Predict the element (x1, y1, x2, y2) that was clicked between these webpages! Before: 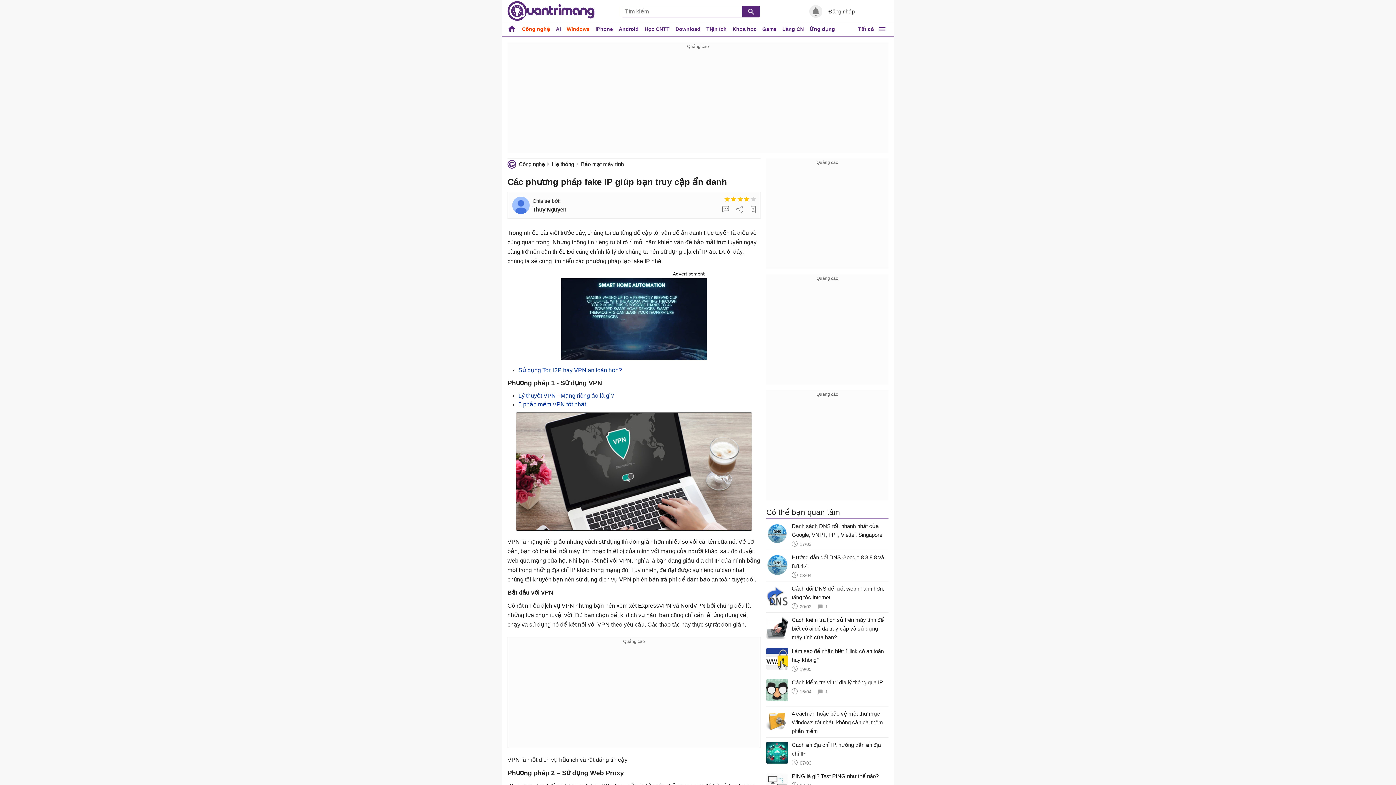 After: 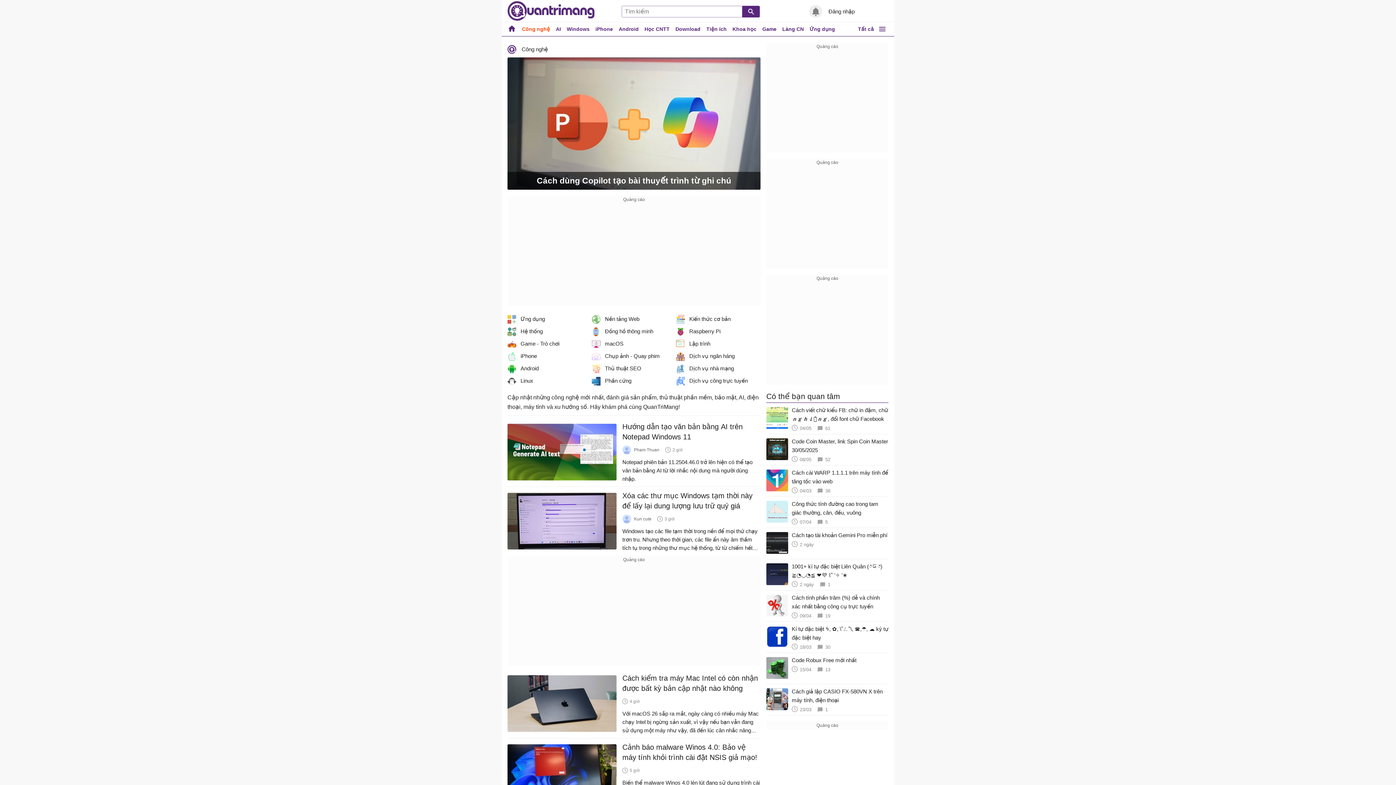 Action: label: Công nghệ bbox: (519, 22, 553, 36)